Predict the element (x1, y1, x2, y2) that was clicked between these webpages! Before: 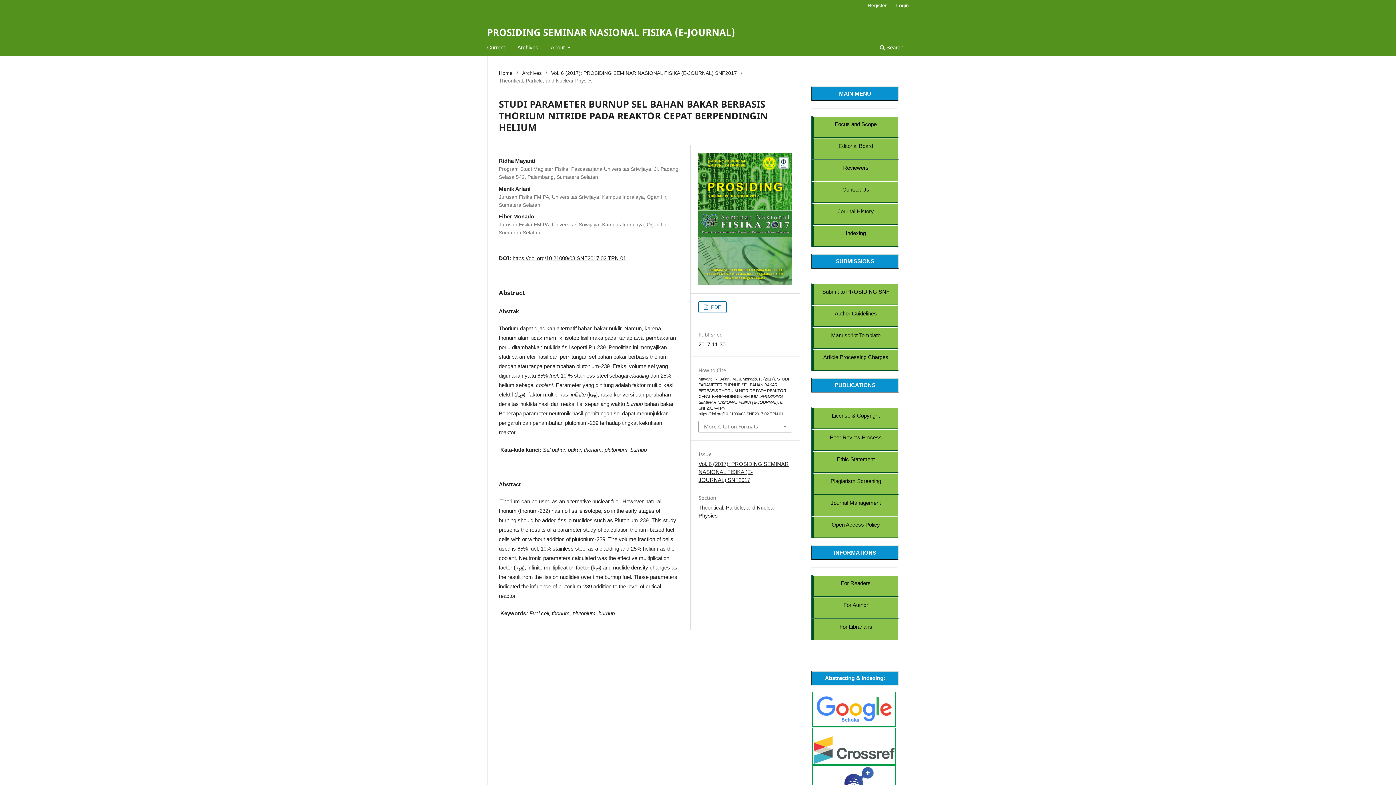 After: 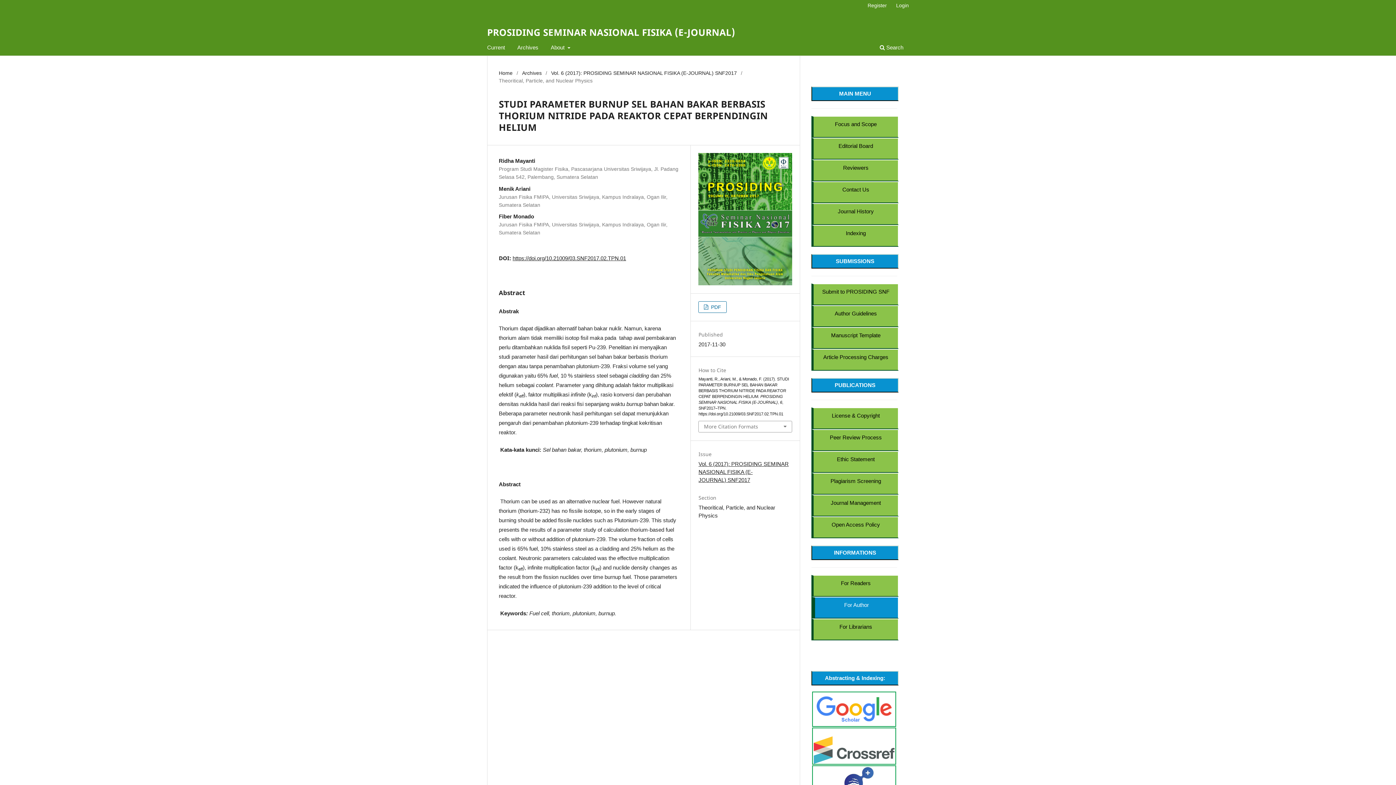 Action: bbox: (811, 597, 898, 618) label: For Author